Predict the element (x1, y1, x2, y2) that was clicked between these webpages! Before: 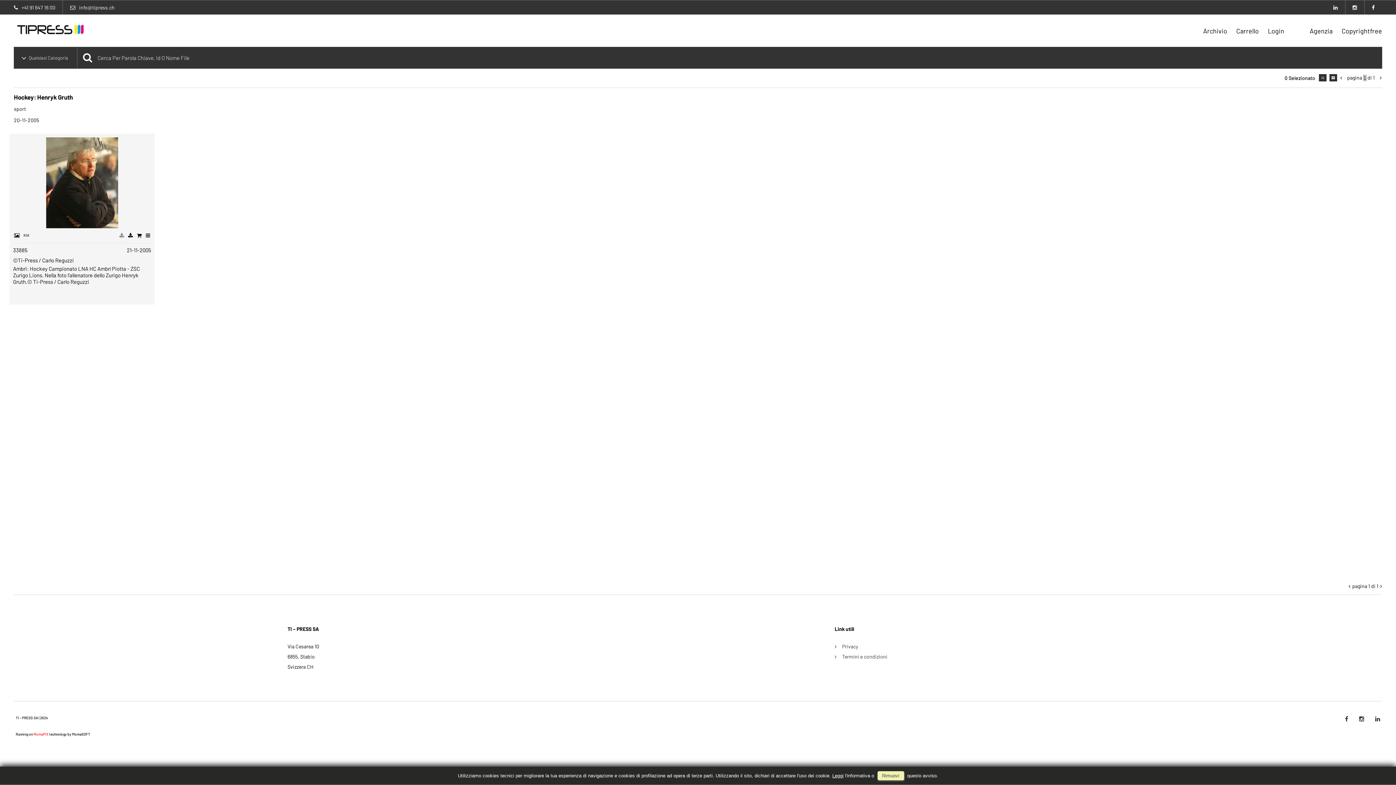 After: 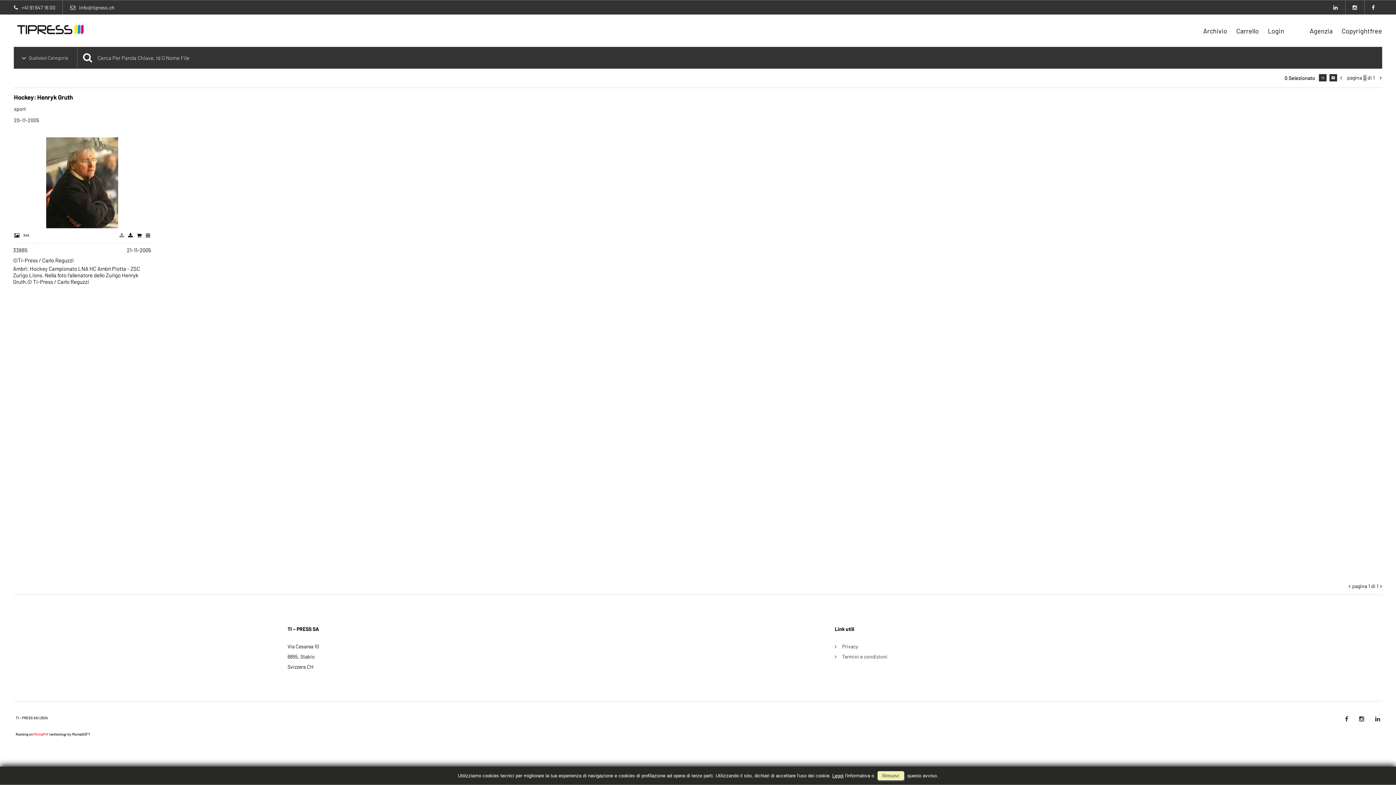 Action: bbox: (1372, 4, 1375, 10)